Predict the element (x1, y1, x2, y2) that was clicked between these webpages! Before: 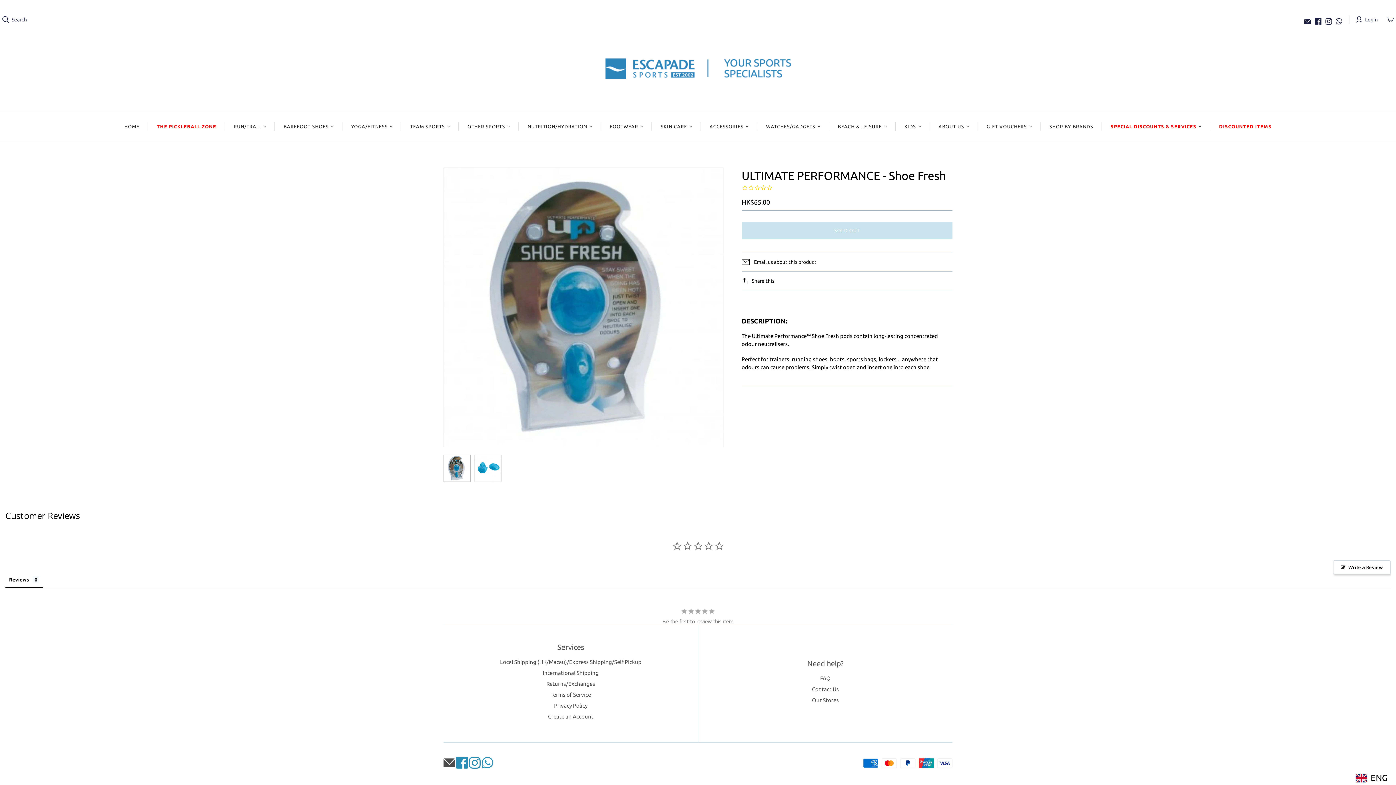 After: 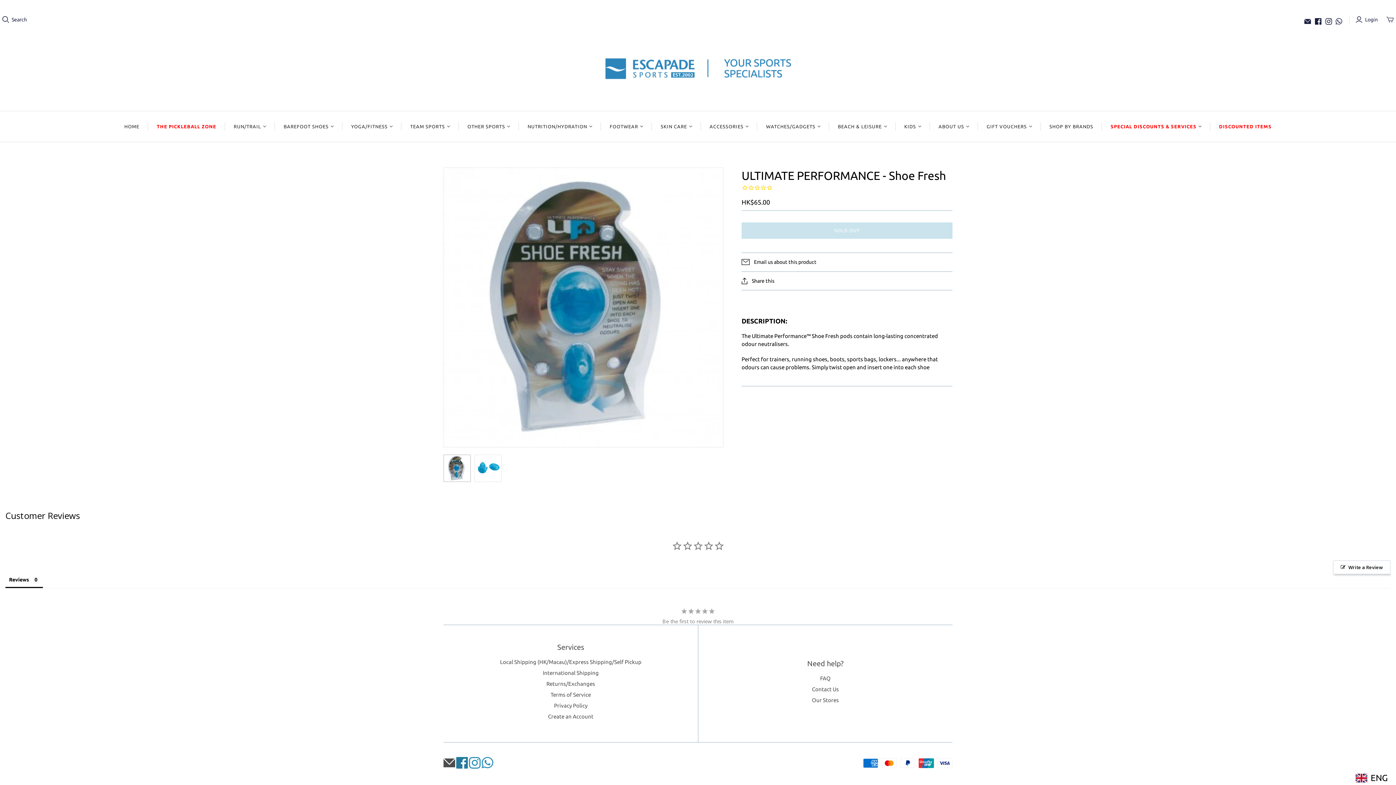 Action: bbox: (456, 764, 469, 770) label:  